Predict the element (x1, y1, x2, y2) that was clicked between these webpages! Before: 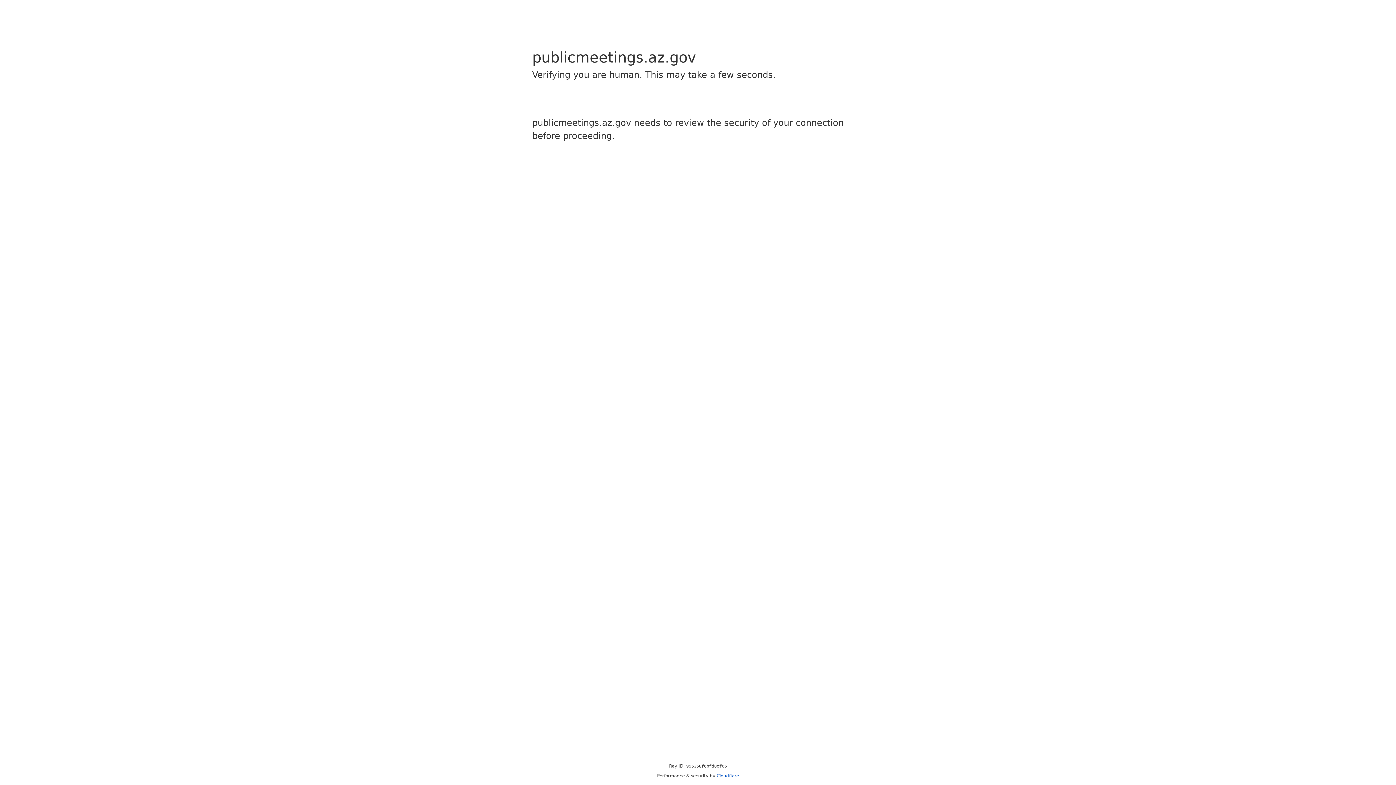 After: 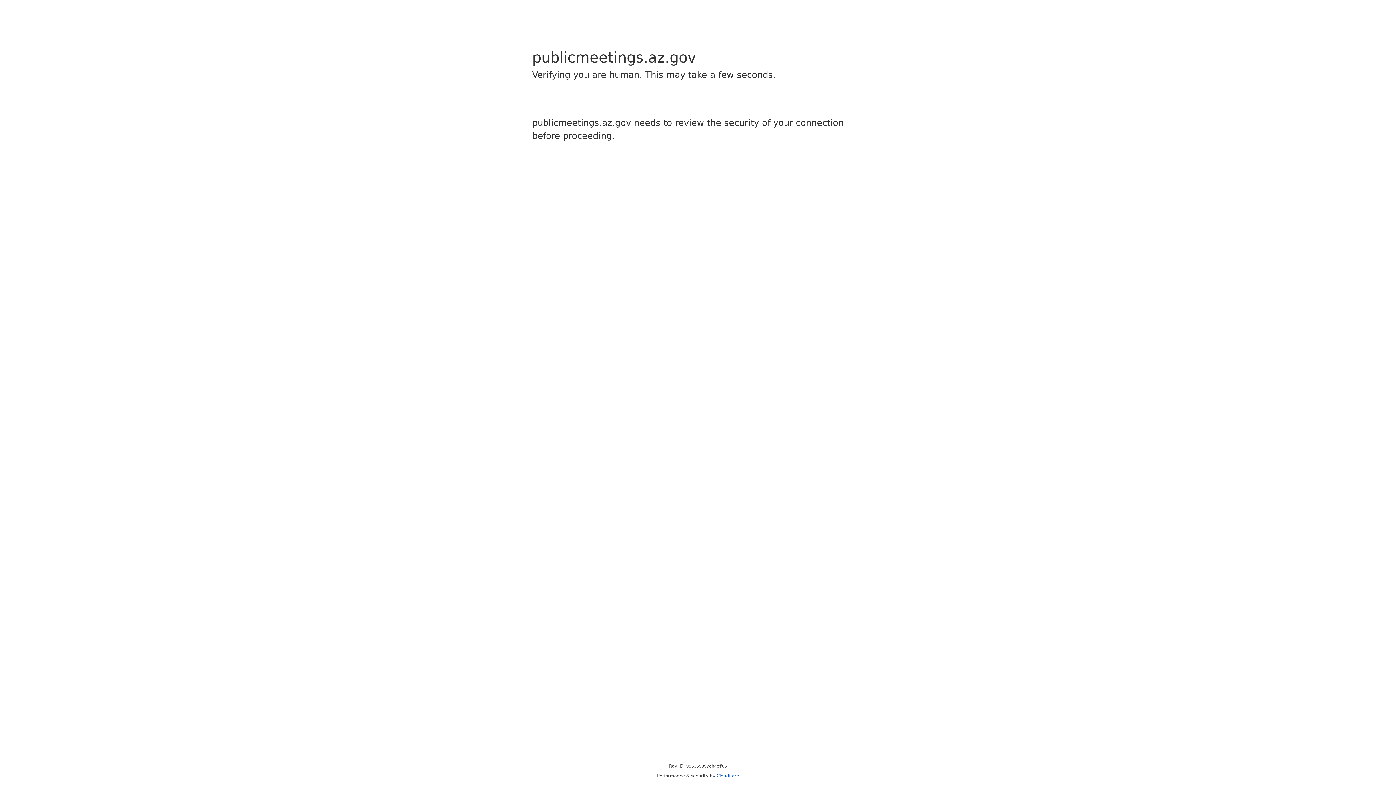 Action: label: Cloudflare bbox: (716, 773, 739, 778)